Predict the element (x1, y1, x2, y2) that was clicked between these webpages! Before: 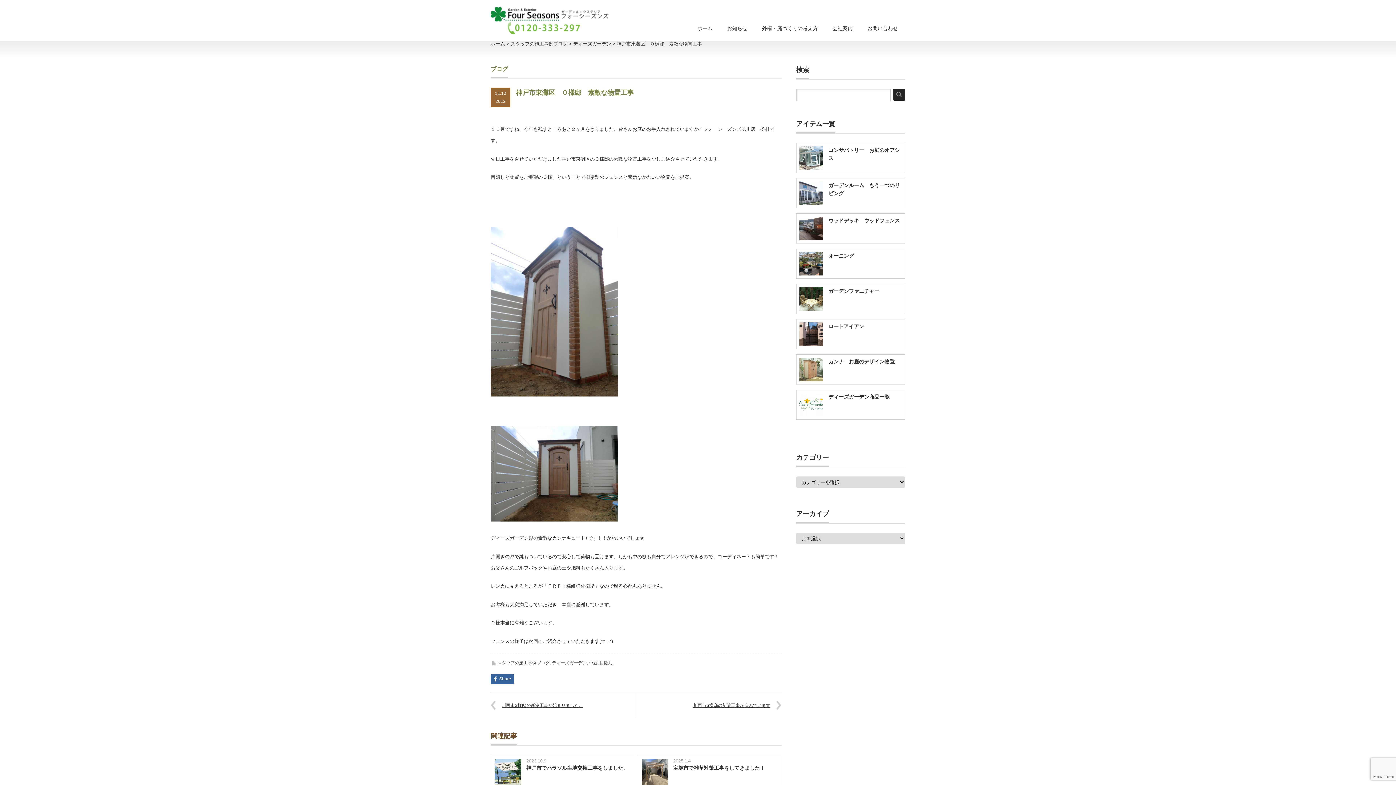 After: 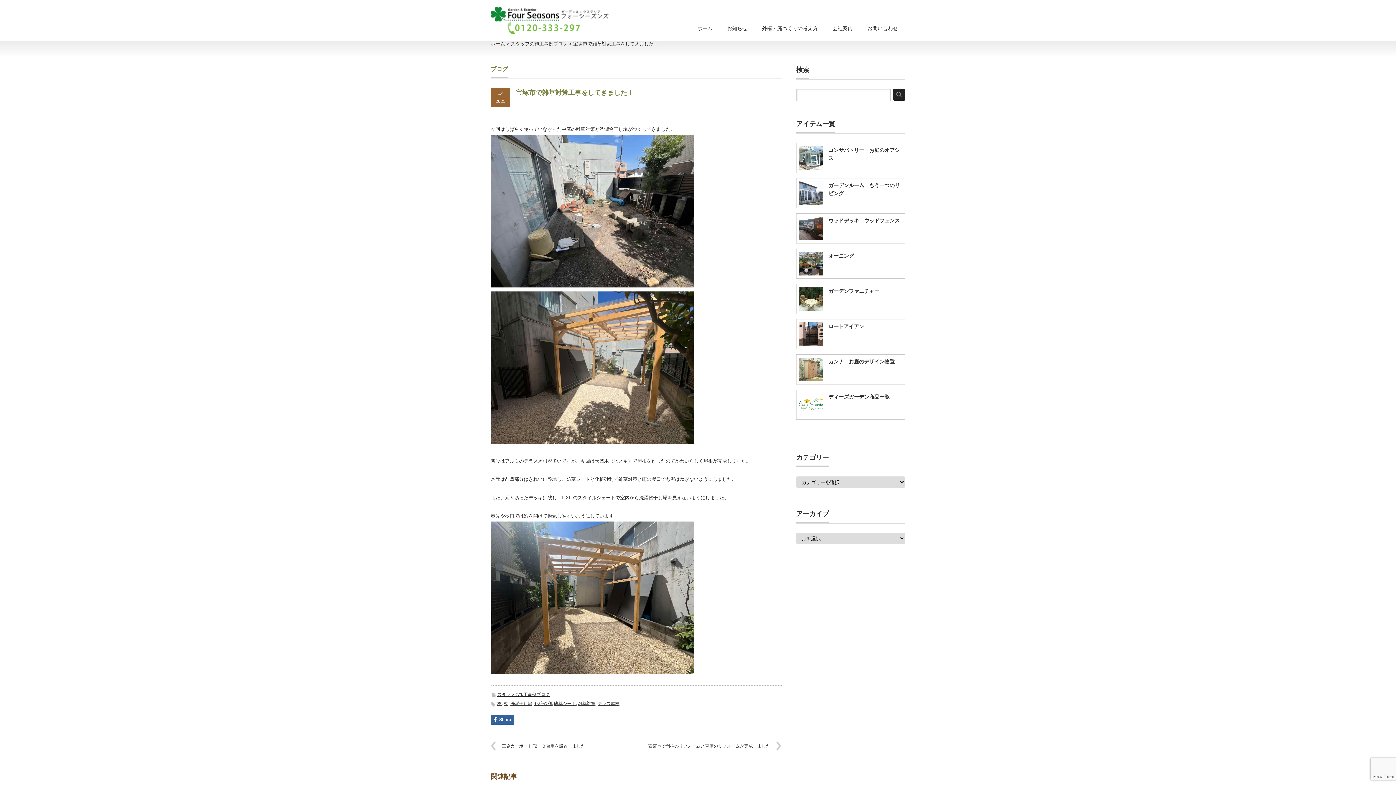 Action: label: 宝塚市で雑草対策工事をしてきました！ bbox: (641, 765, 777, 772)